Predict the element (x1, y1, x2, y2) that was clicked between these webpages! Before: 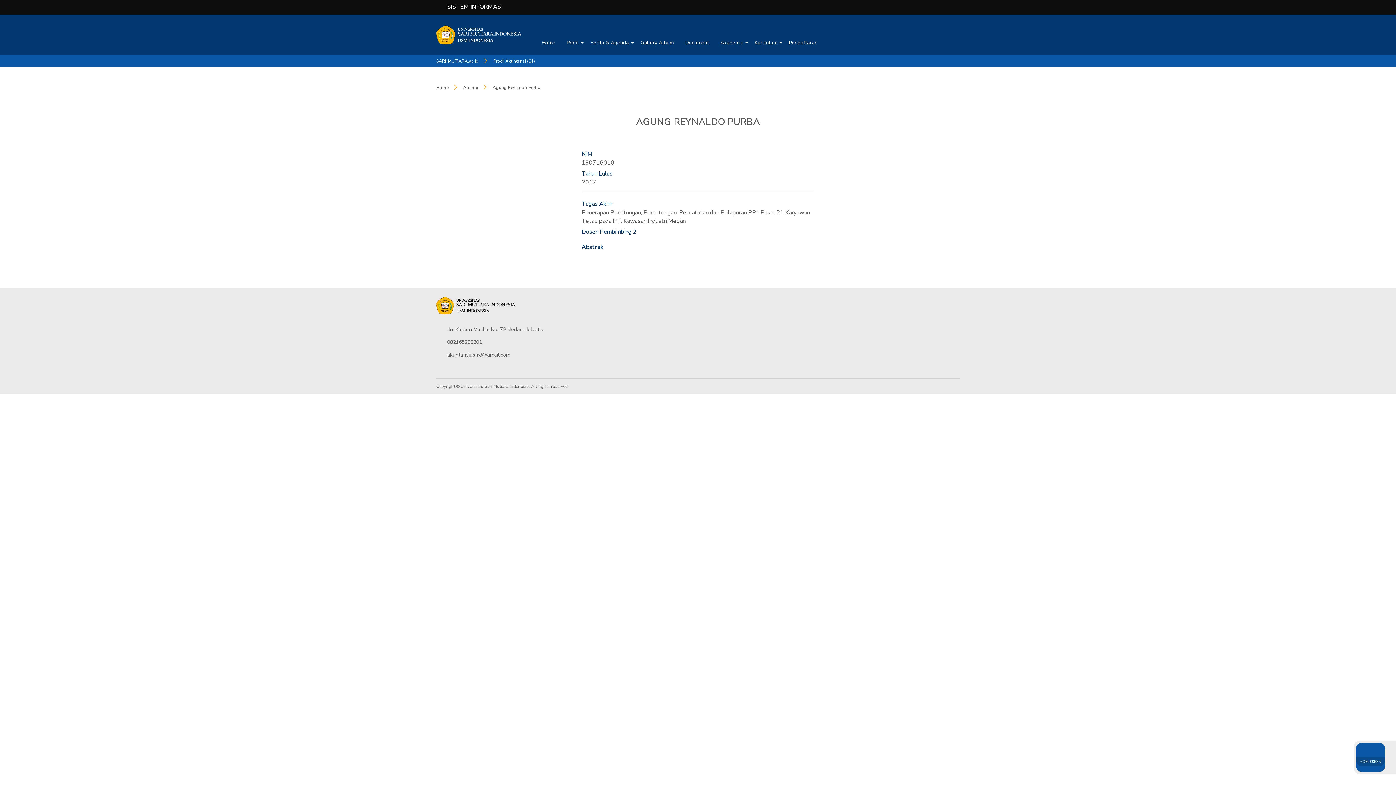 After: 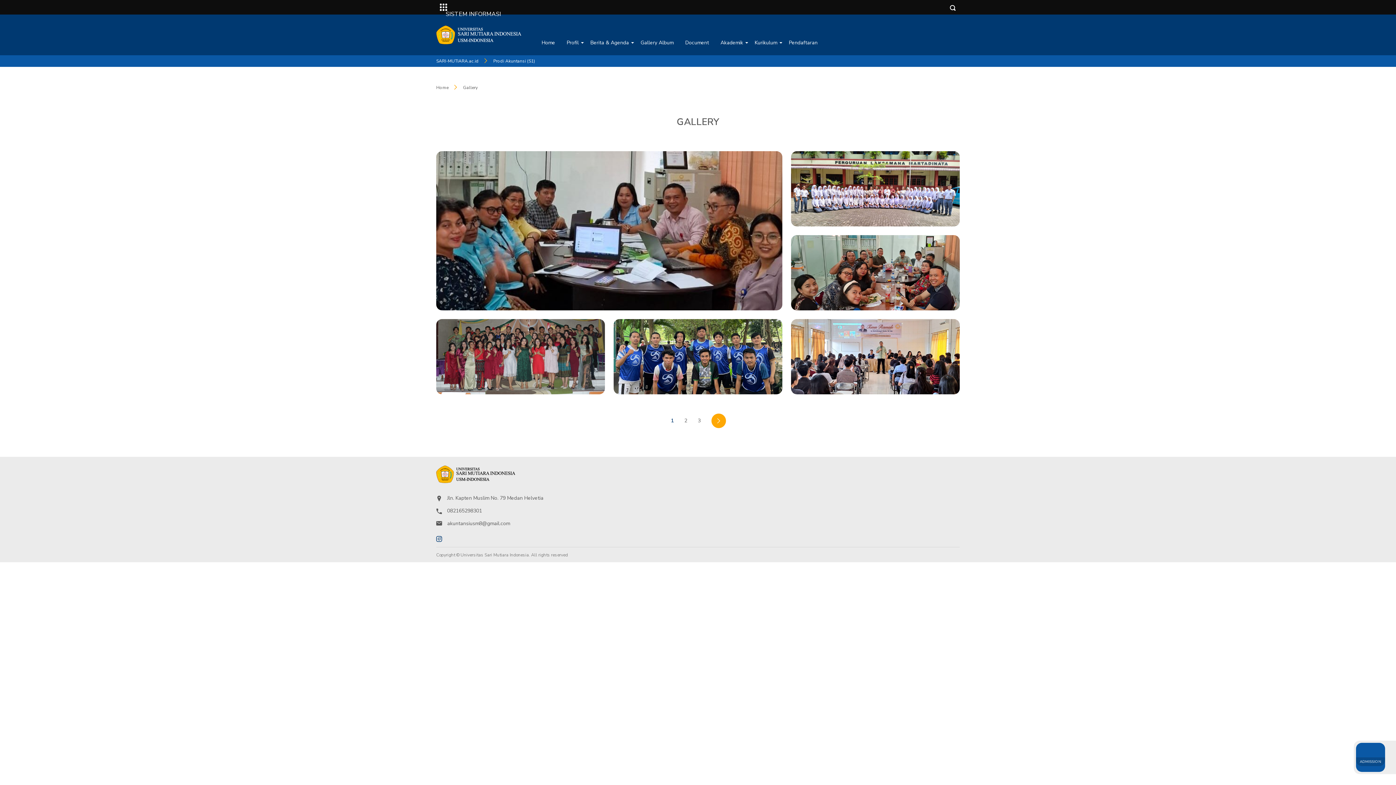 Action: label: Gallery Album bbox: (640, 39, 673, 48)